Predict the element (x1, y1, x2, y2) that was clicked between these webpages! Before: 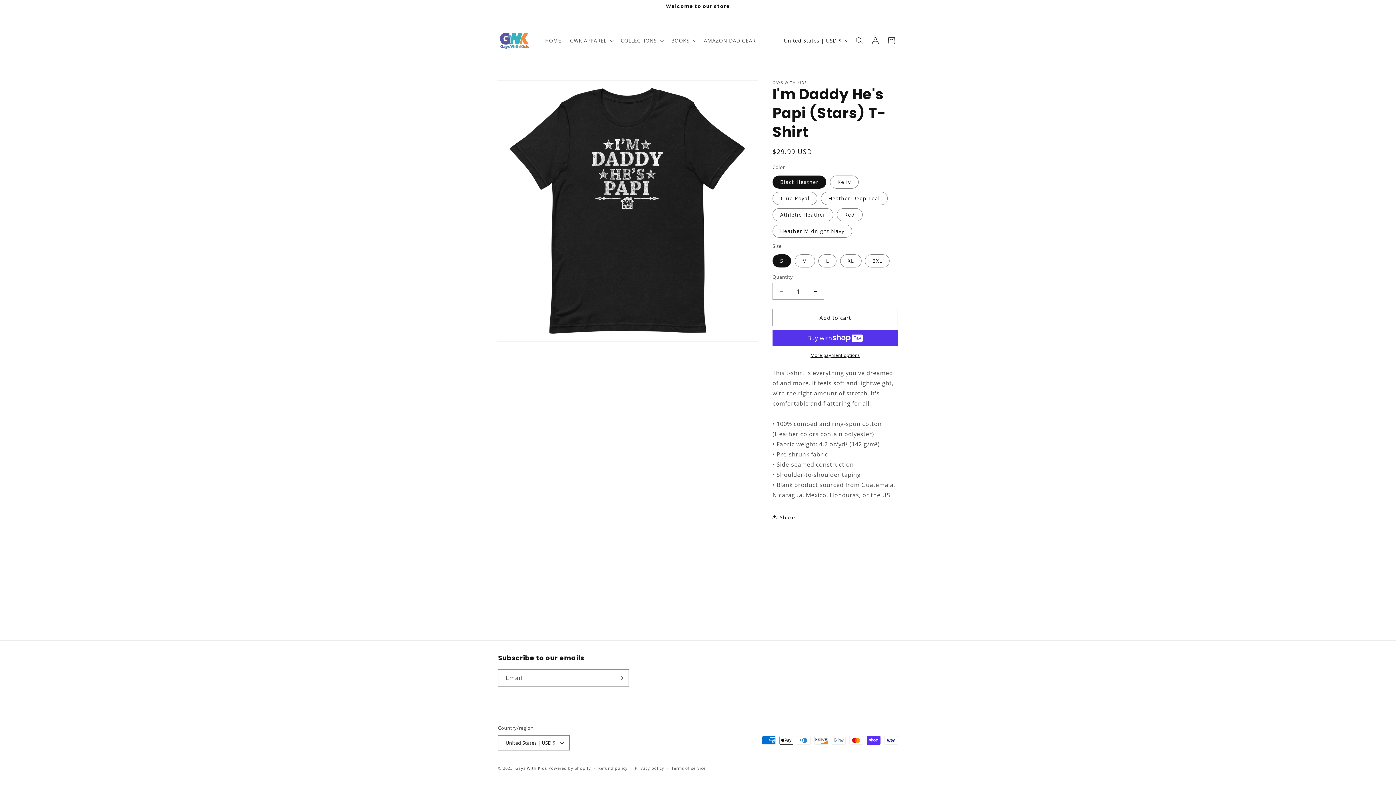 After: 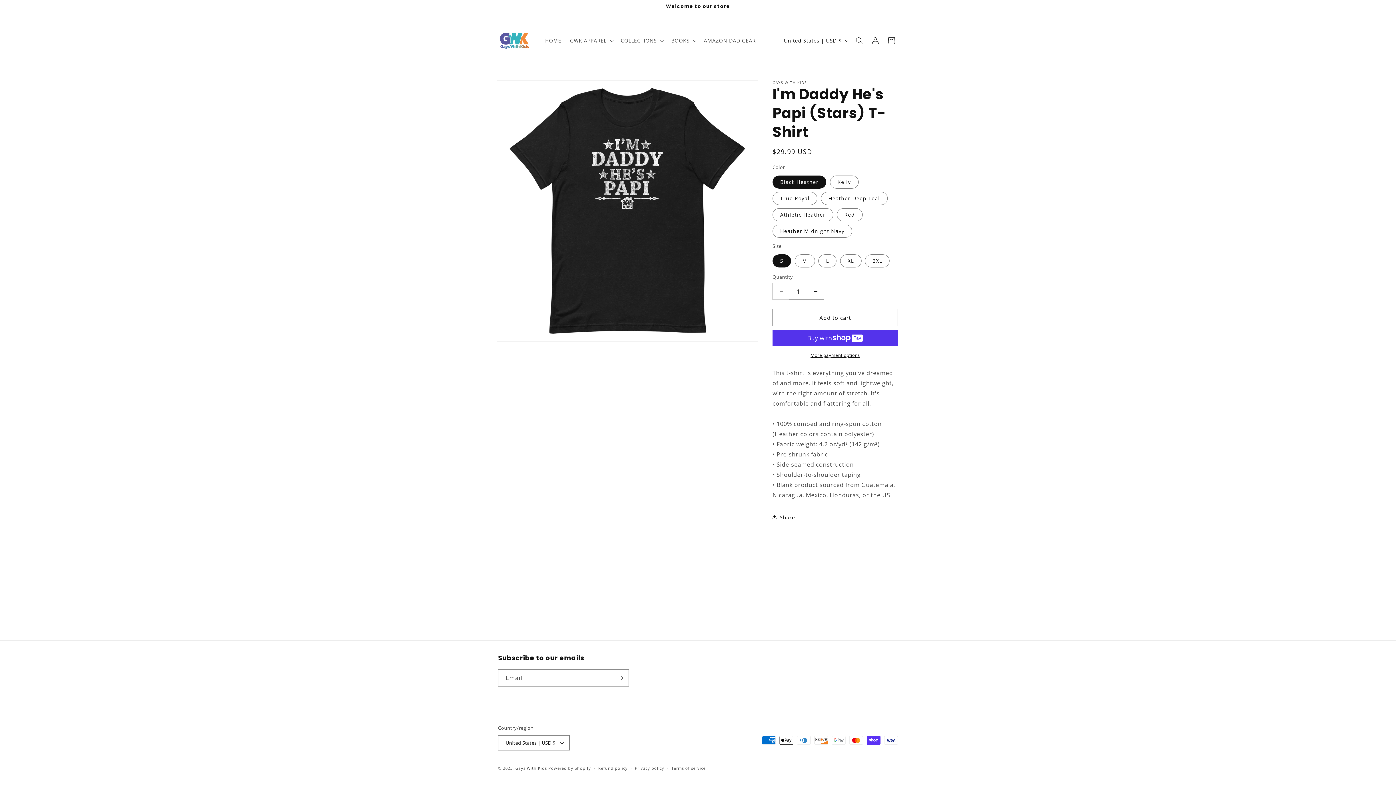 Action: bbox: (773, 282, 789, 300) label: Decrease quantity for I&#39;m Daddy He&#39;s Papi (Stars) T-Shirt